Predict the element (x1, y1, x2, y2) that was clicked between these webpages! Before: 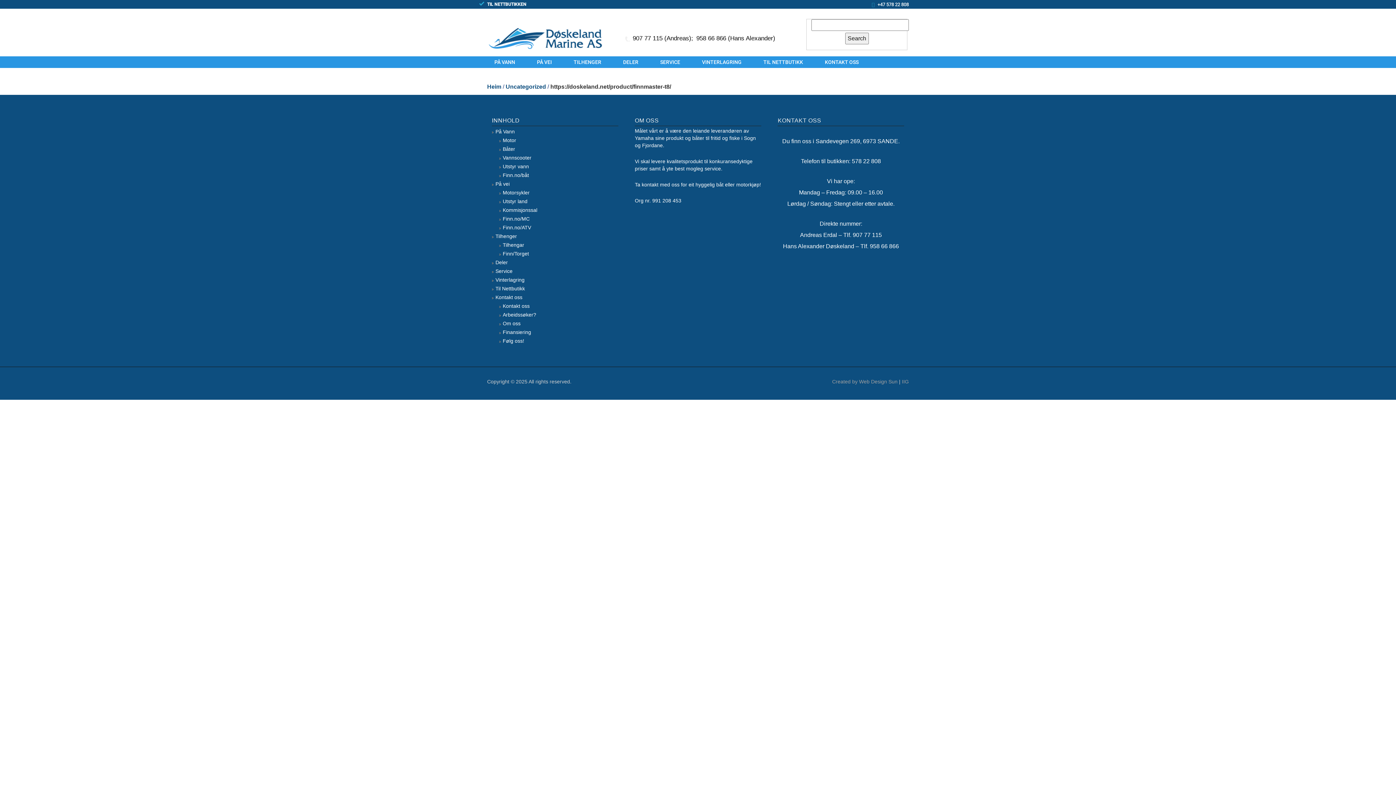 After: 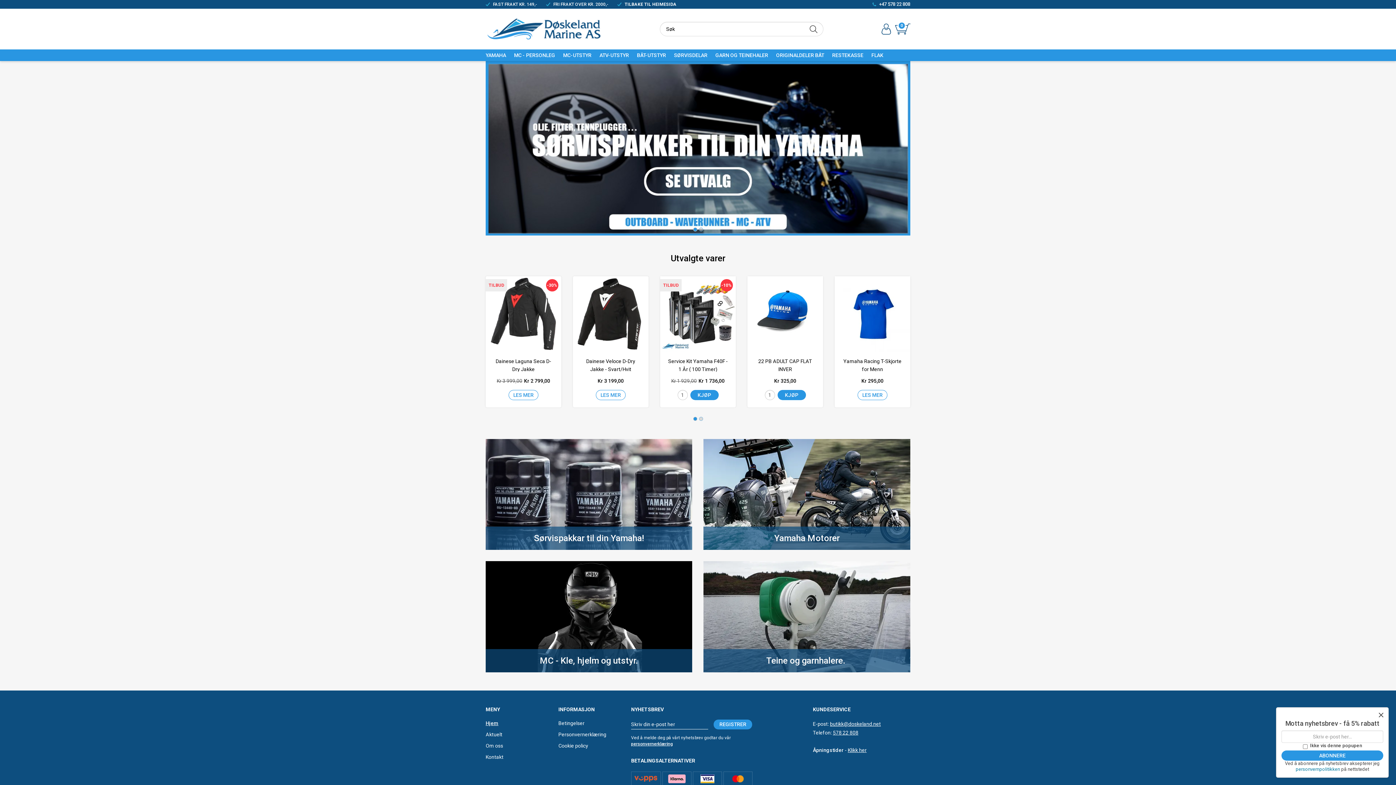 Action: bbox: (492, 285, 525, 291) label: Til Nettbutikk